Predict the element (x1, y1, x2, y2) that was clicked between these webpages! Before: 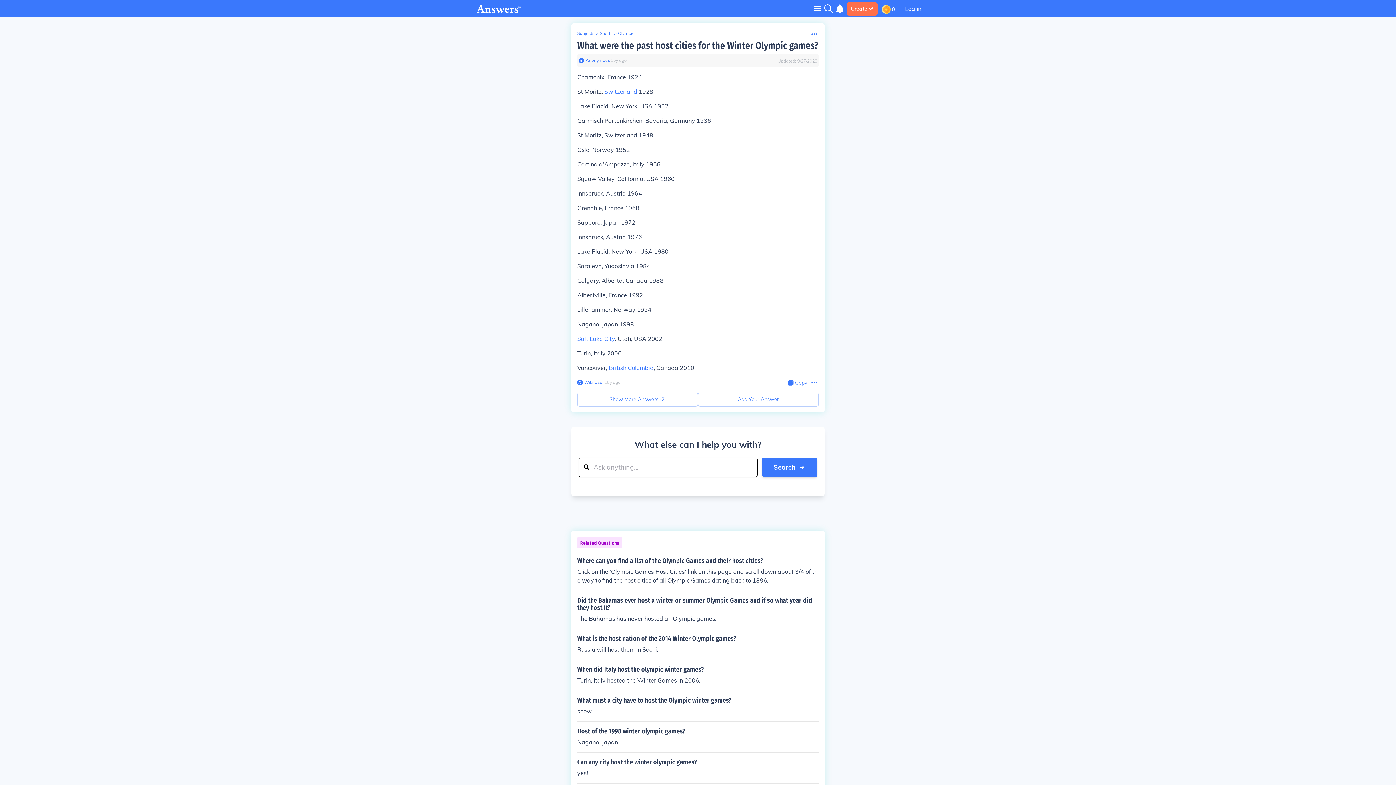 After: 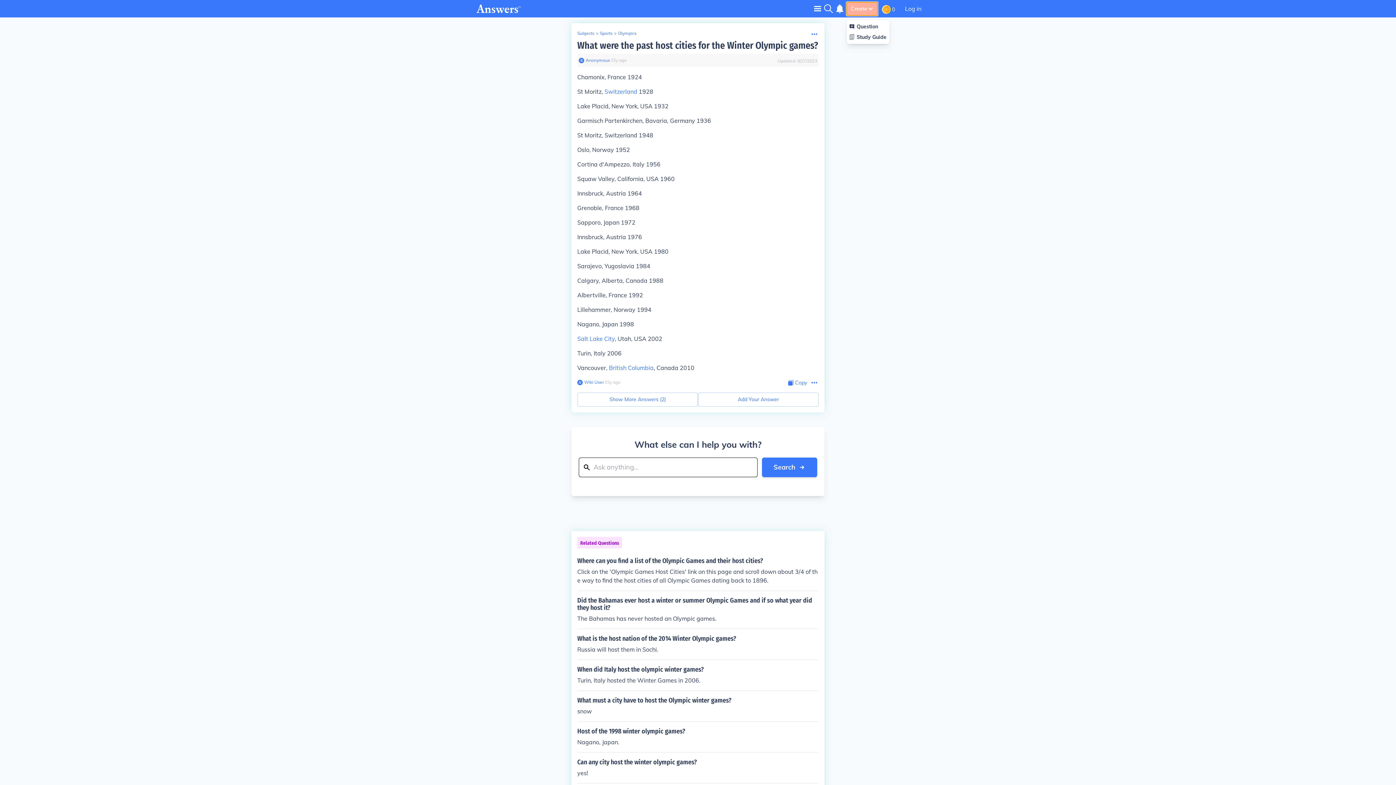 Action: bbox: (846, 2, 877, 15) label: Create